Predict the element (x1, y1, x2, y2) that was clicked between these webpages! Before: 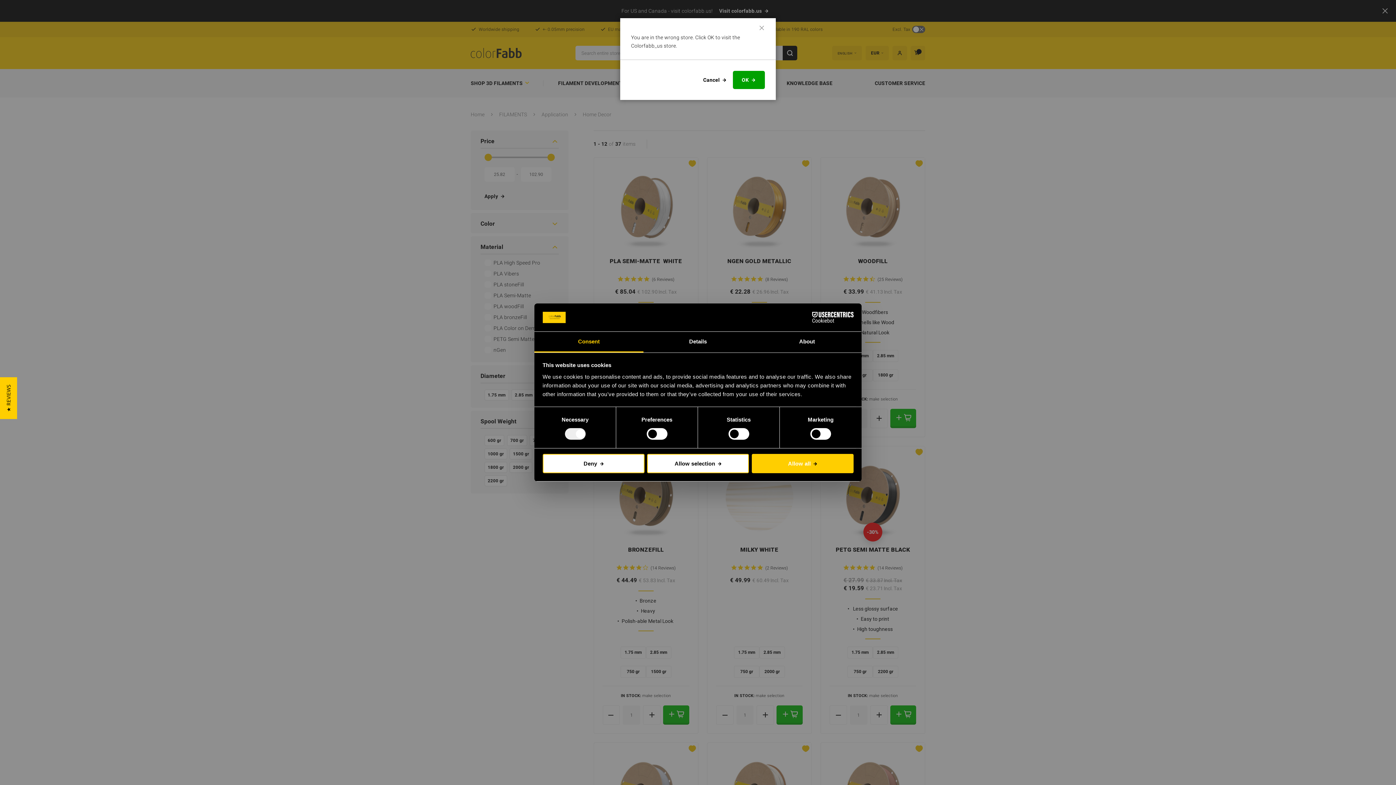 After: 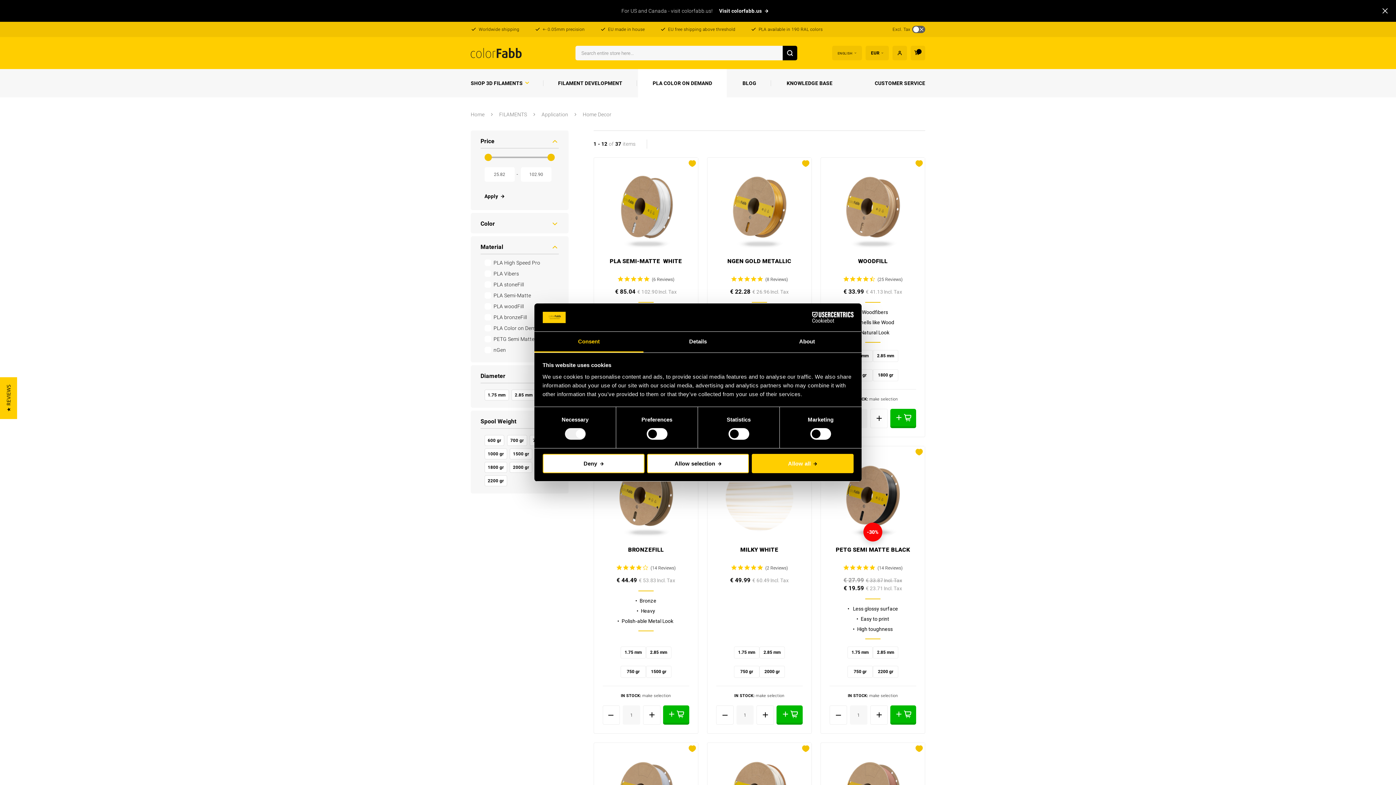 Action: label: Cancel bbox: (703, 70, 726, 89)